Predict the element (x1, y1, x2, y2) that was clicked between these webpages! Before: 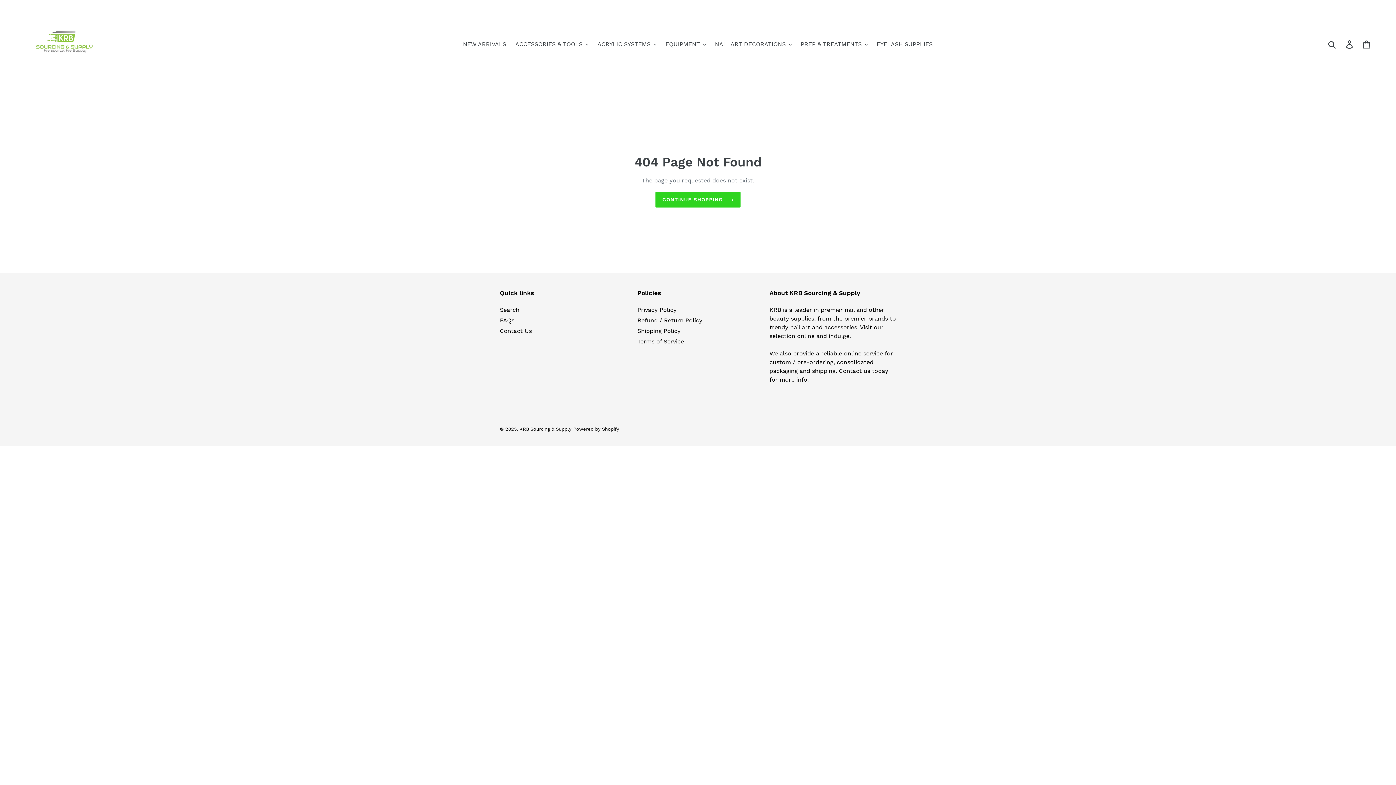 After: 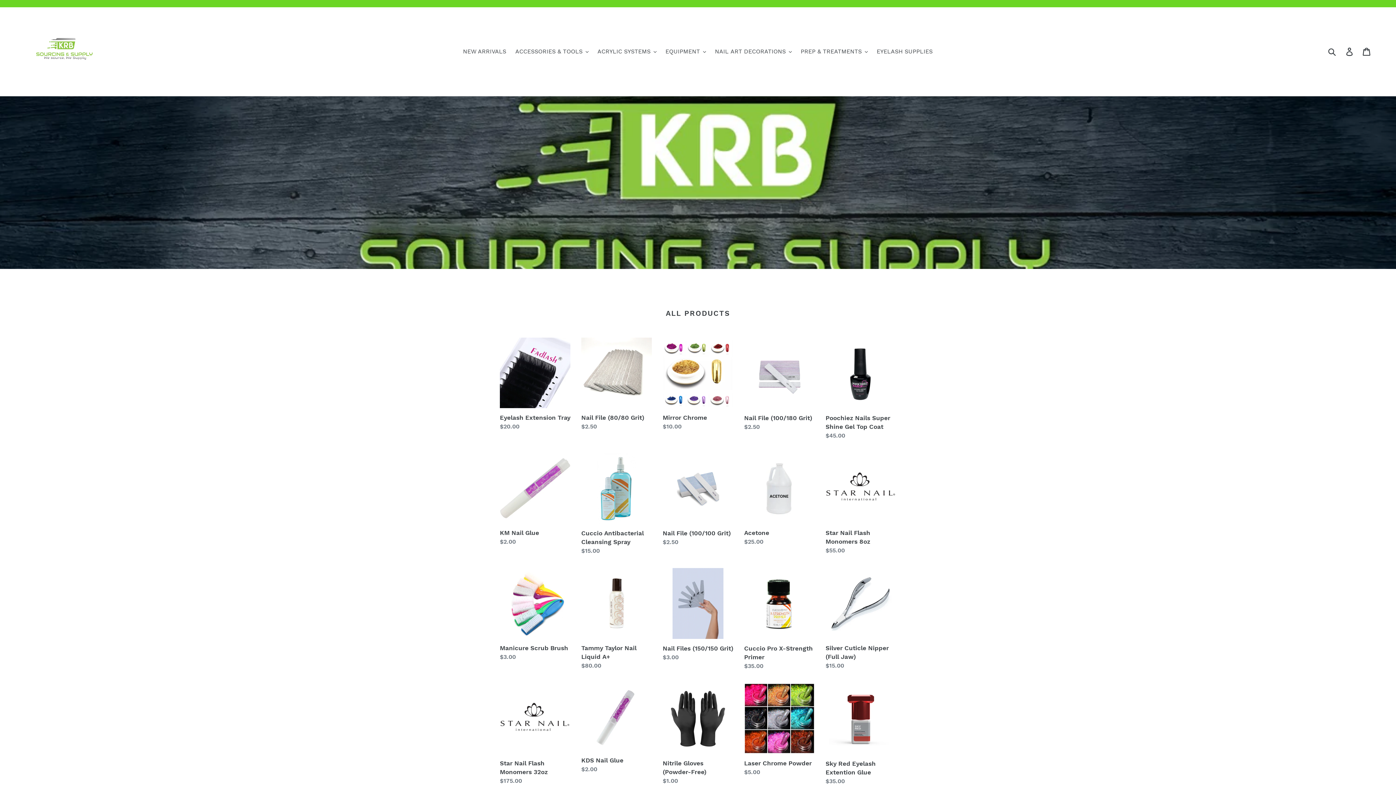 Action: bbox: (655, 191, 740, 207) label: CONTINUE SHOPPING